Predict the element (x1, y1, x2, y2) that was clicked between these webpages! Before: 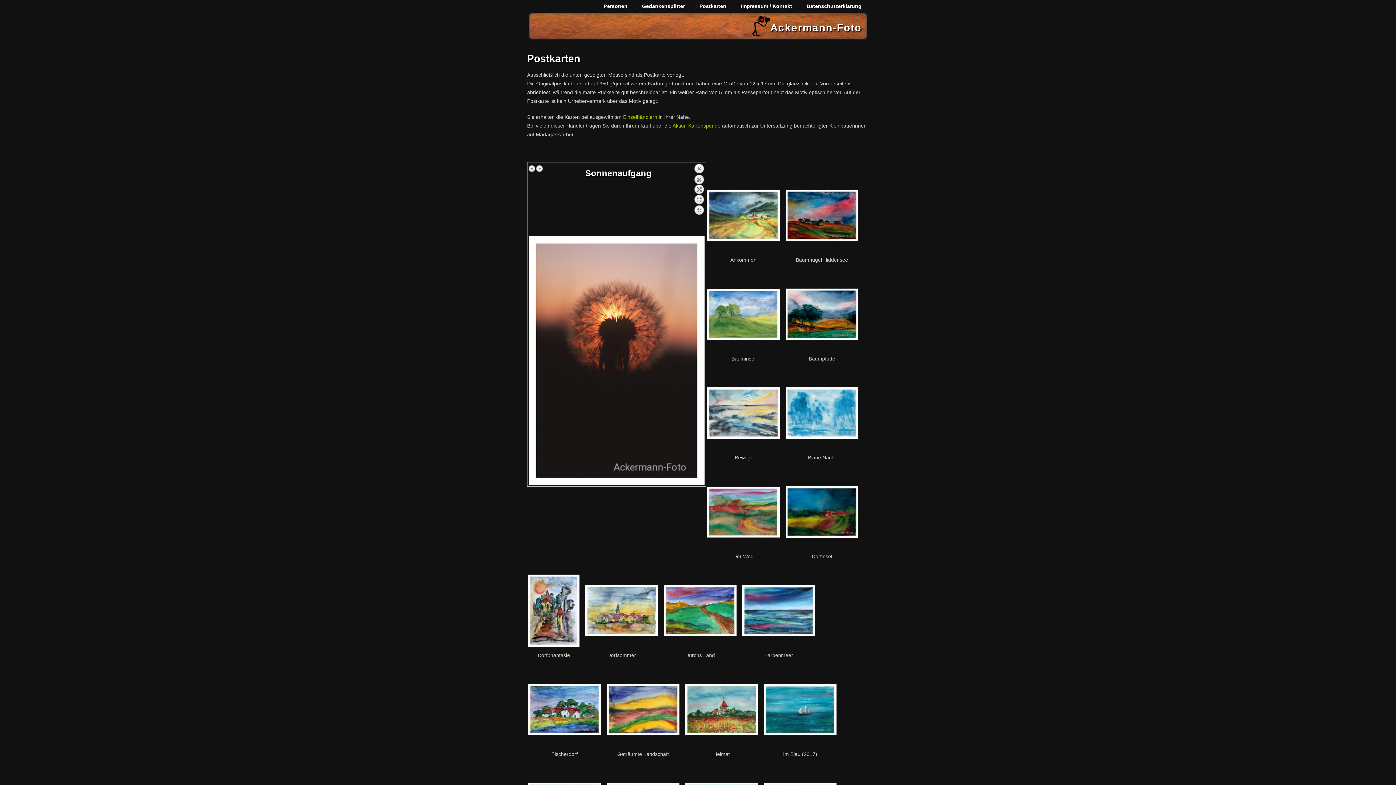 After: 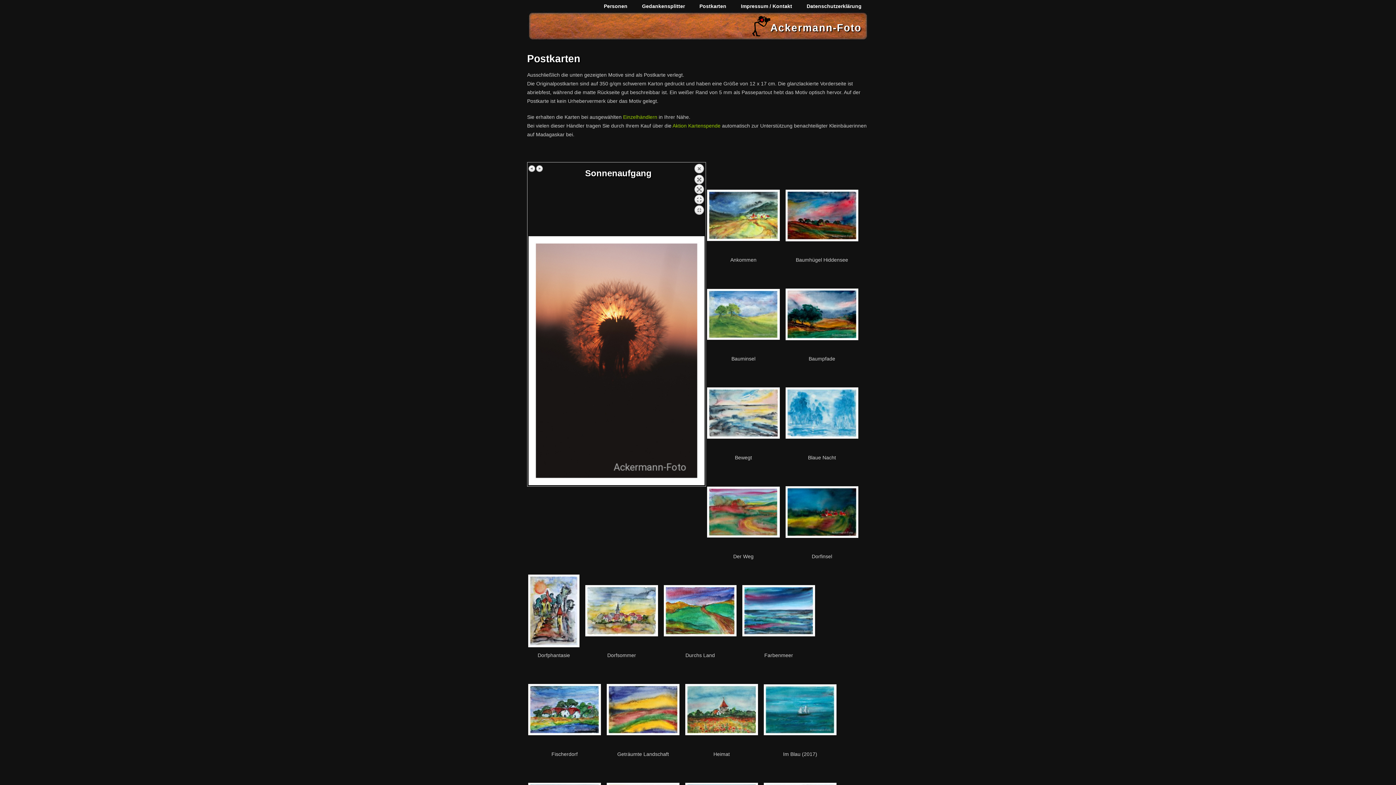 Action: bbox: (528, 673, 601, 746)